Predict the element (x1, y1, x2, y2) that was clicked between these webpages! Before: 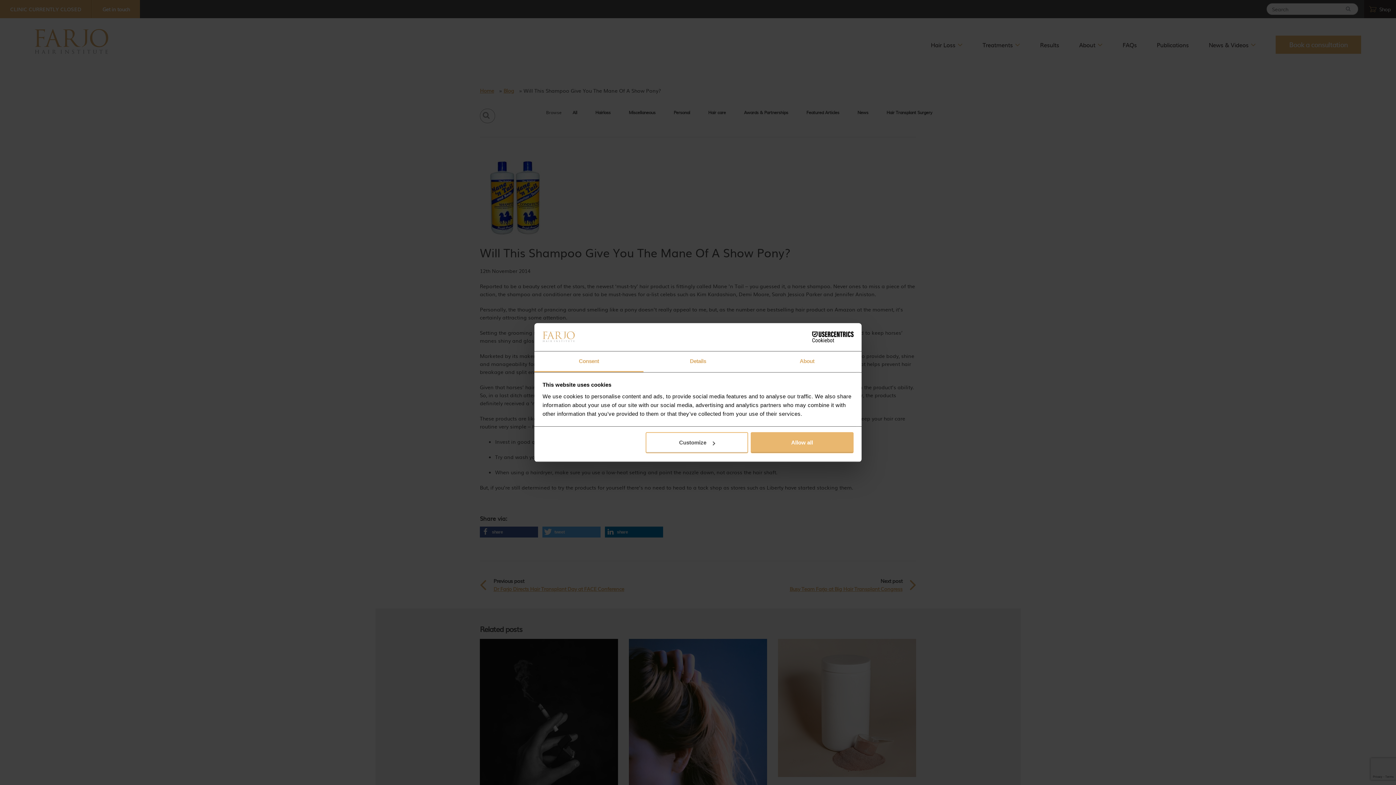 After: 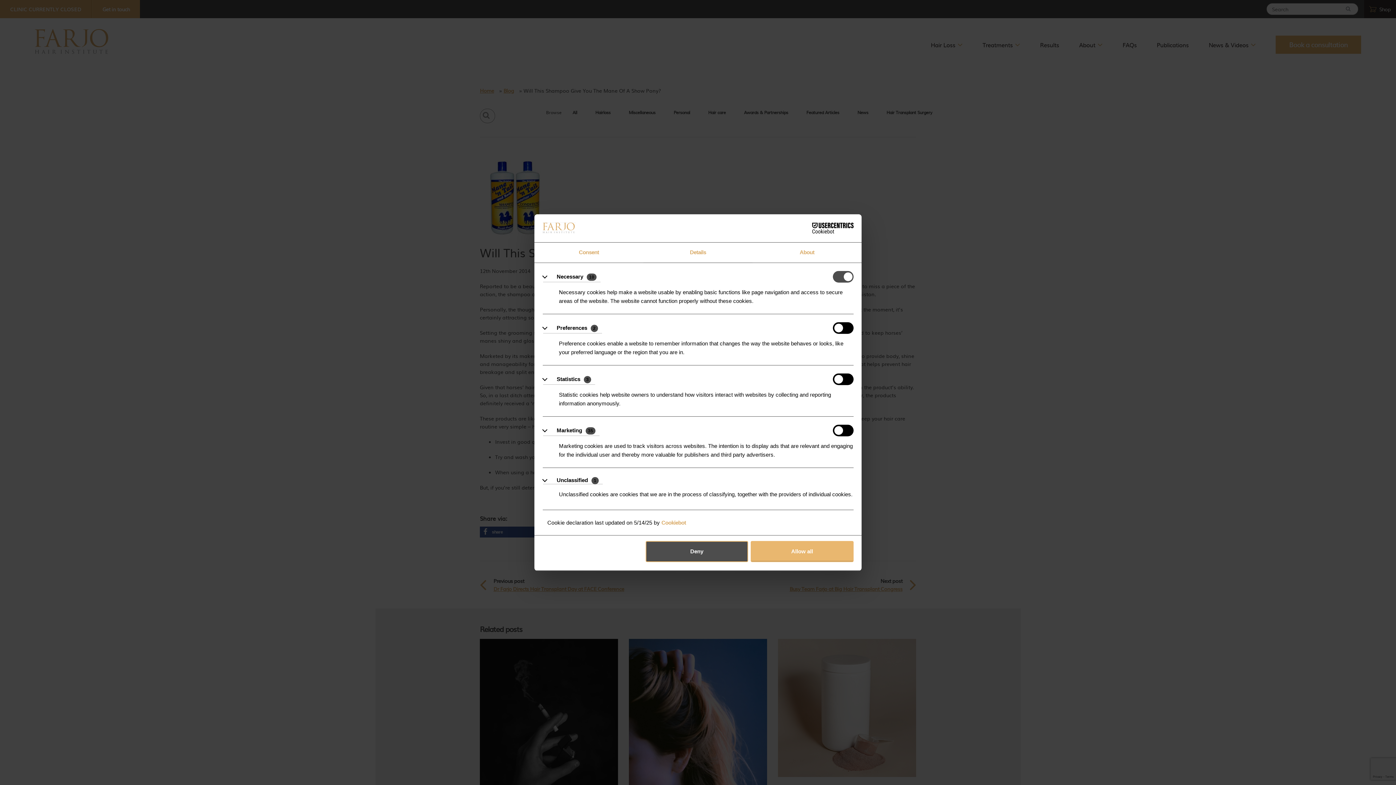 Action: bbox: (643, 351, 752, 372) label: Details